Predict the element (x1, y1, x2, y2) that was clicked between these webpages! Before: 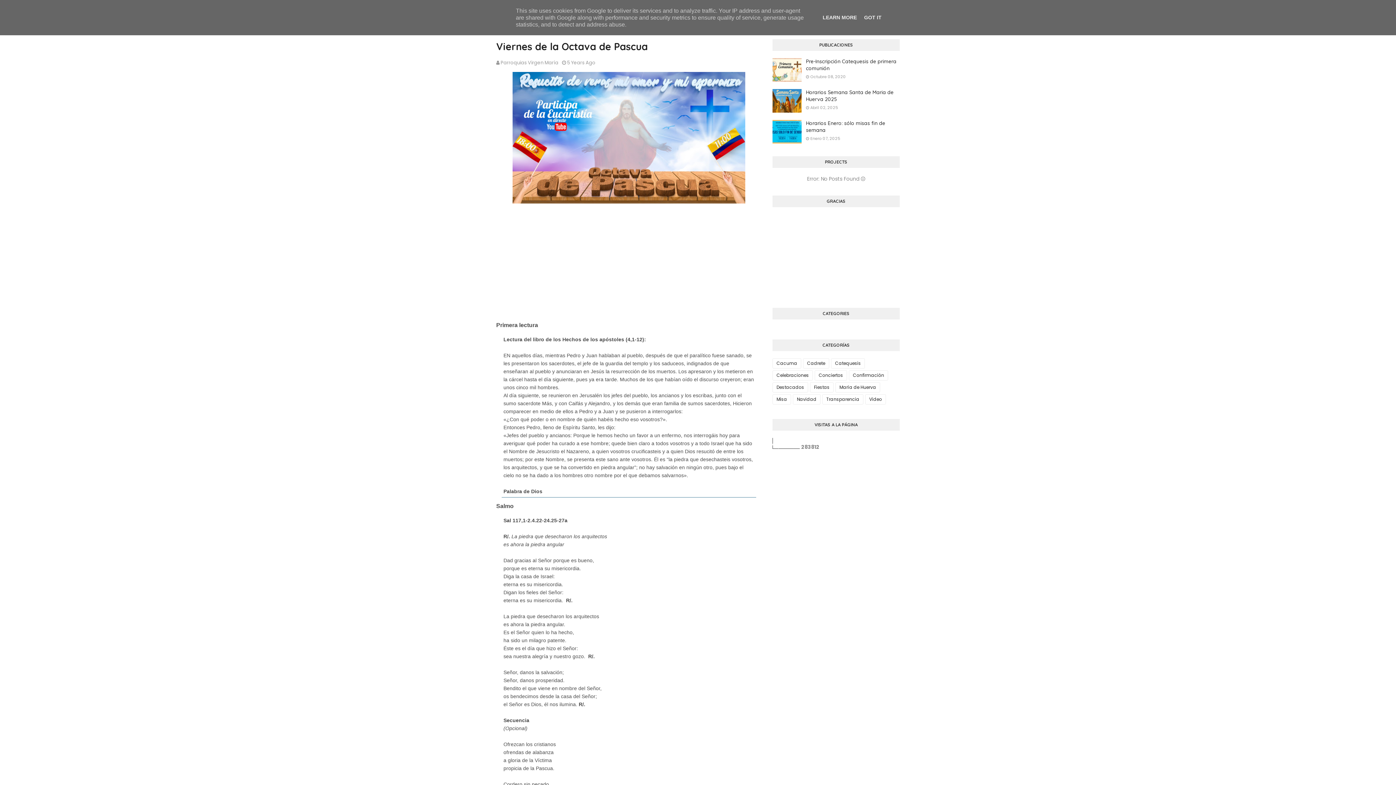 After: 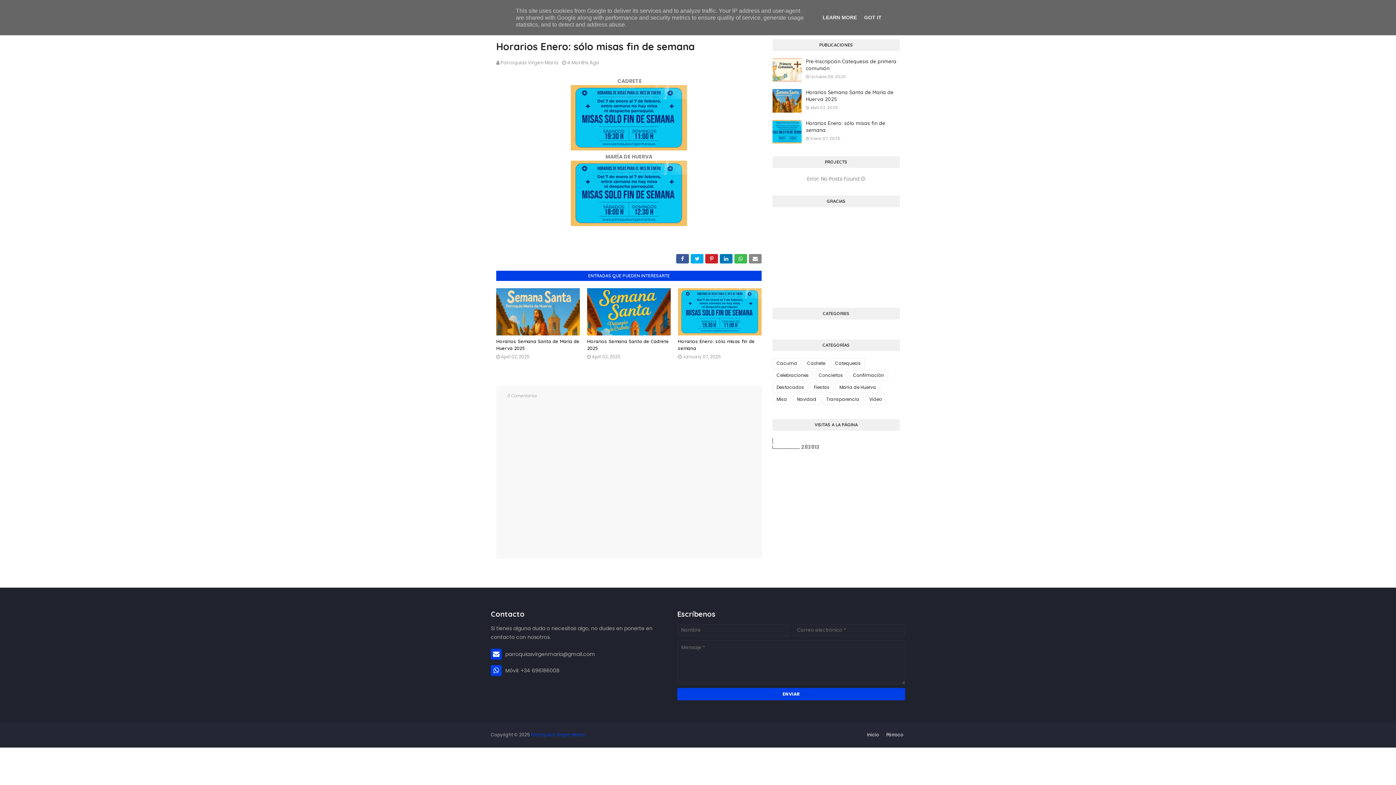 Action: label: Horarios Enero: sólo misas fin de semana bbox: (806, 120, 900, 133)